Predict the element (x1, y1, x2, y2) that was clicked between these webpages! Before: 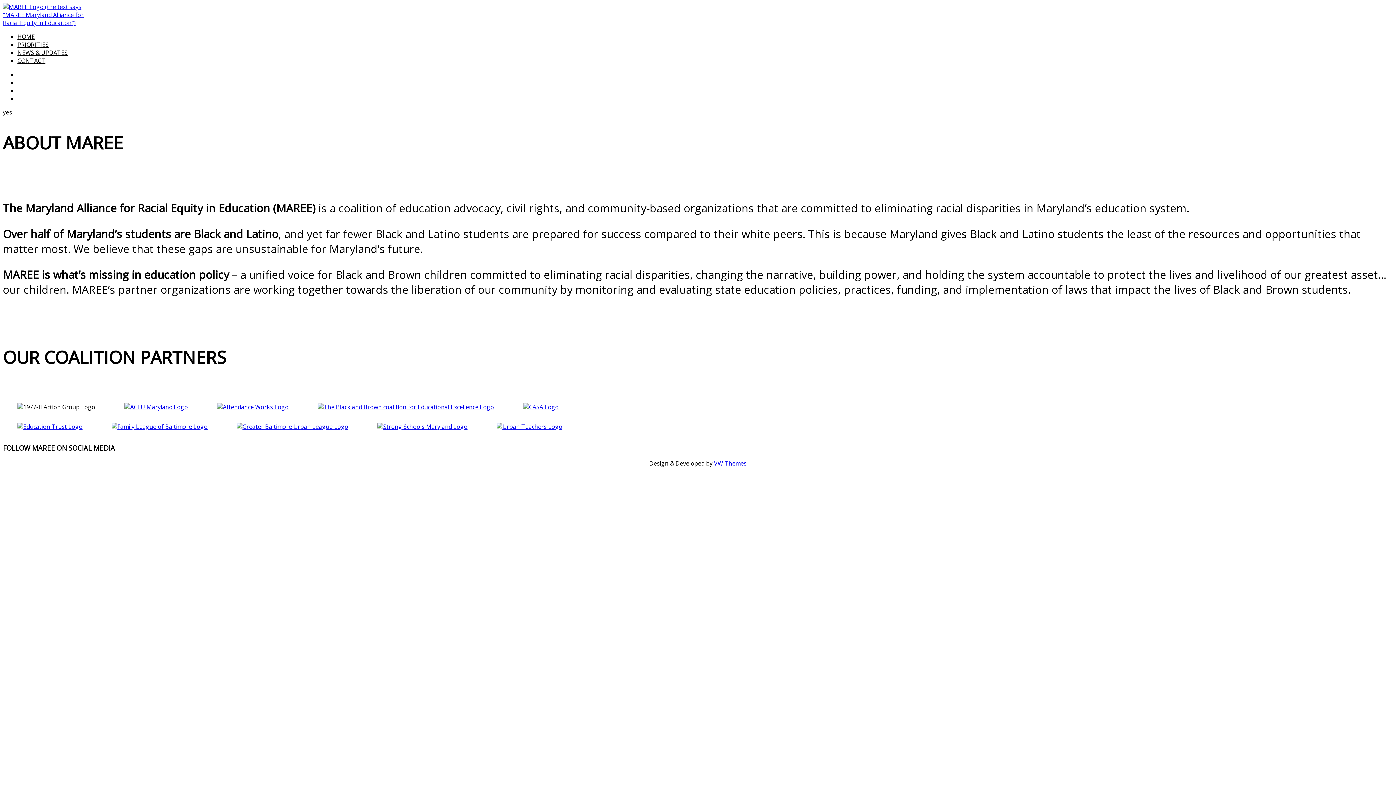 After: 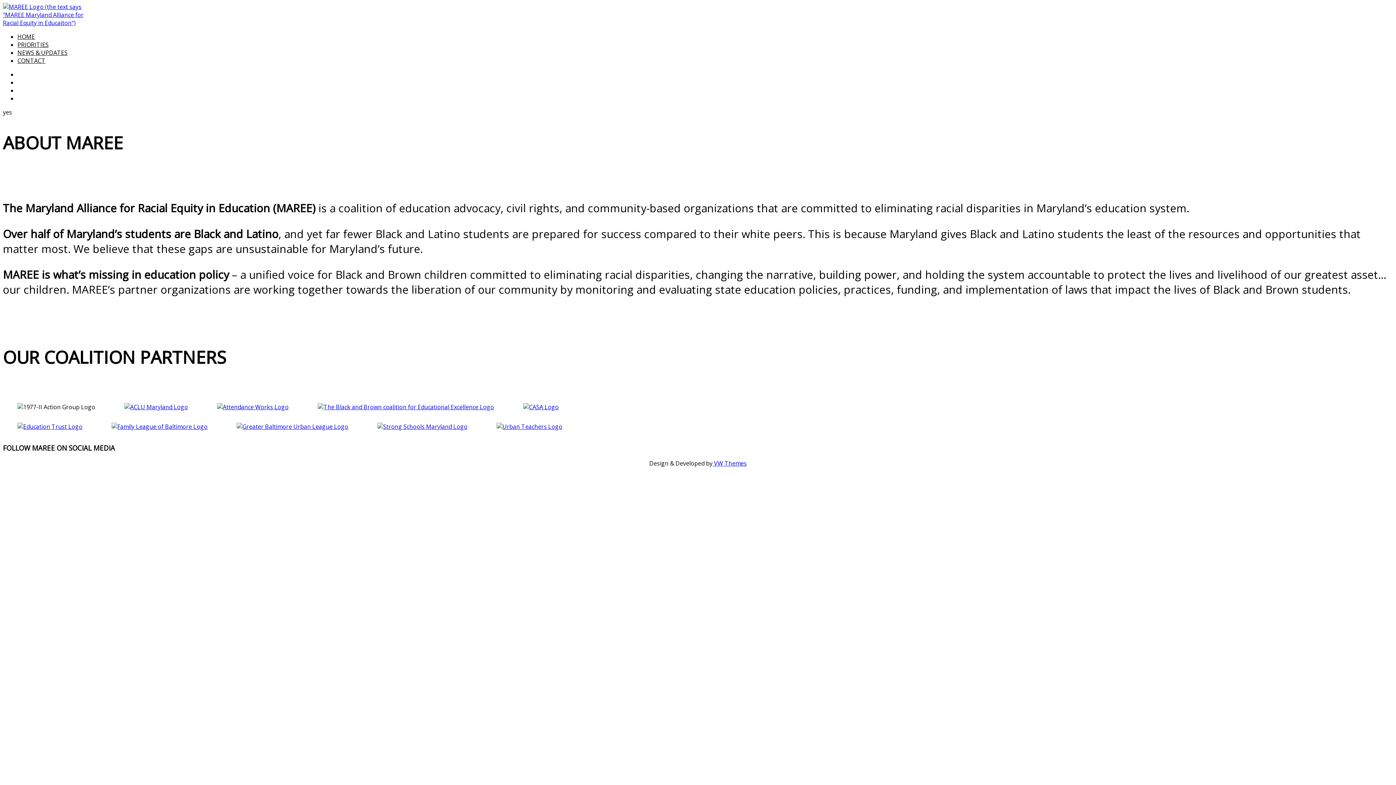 Action: label:  VW Themes bbox: (712, 459, 746, 467)